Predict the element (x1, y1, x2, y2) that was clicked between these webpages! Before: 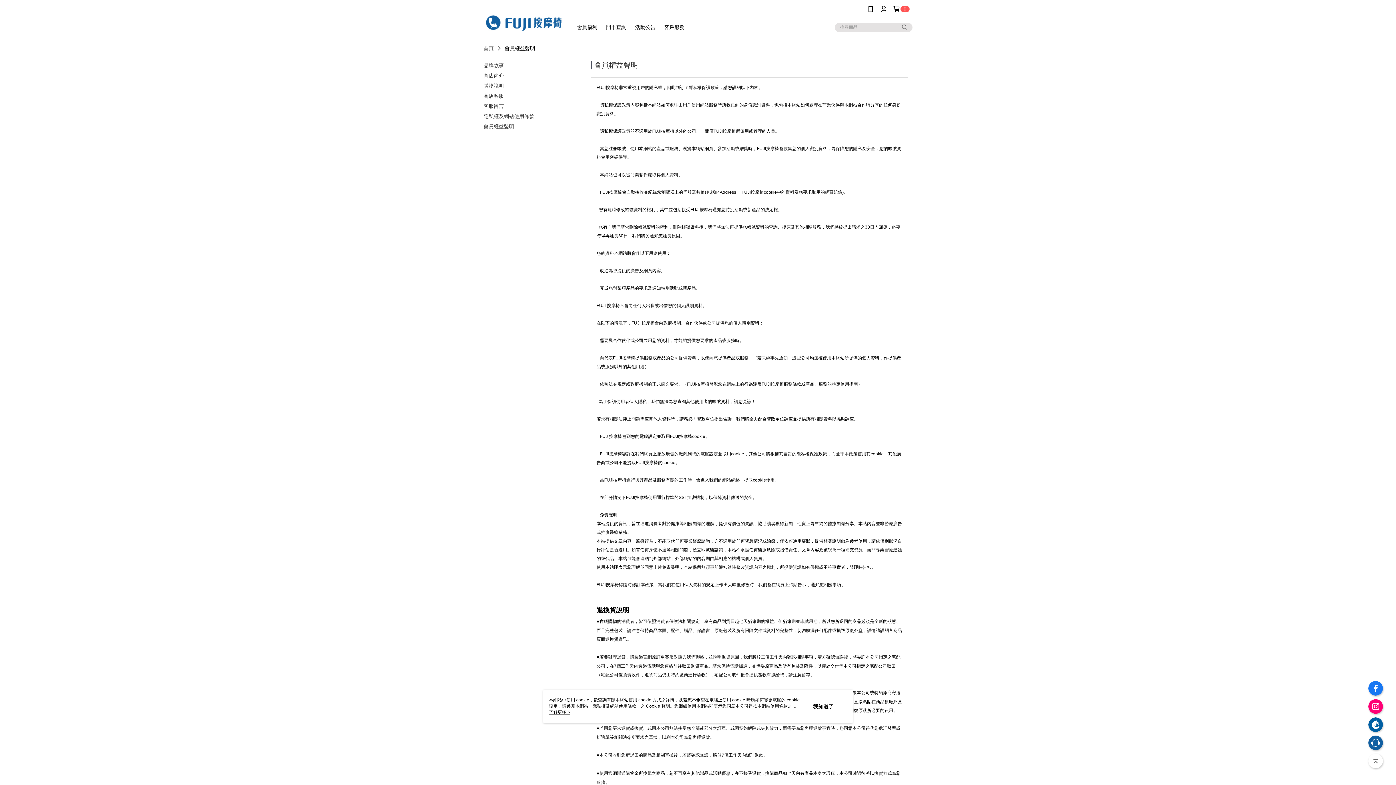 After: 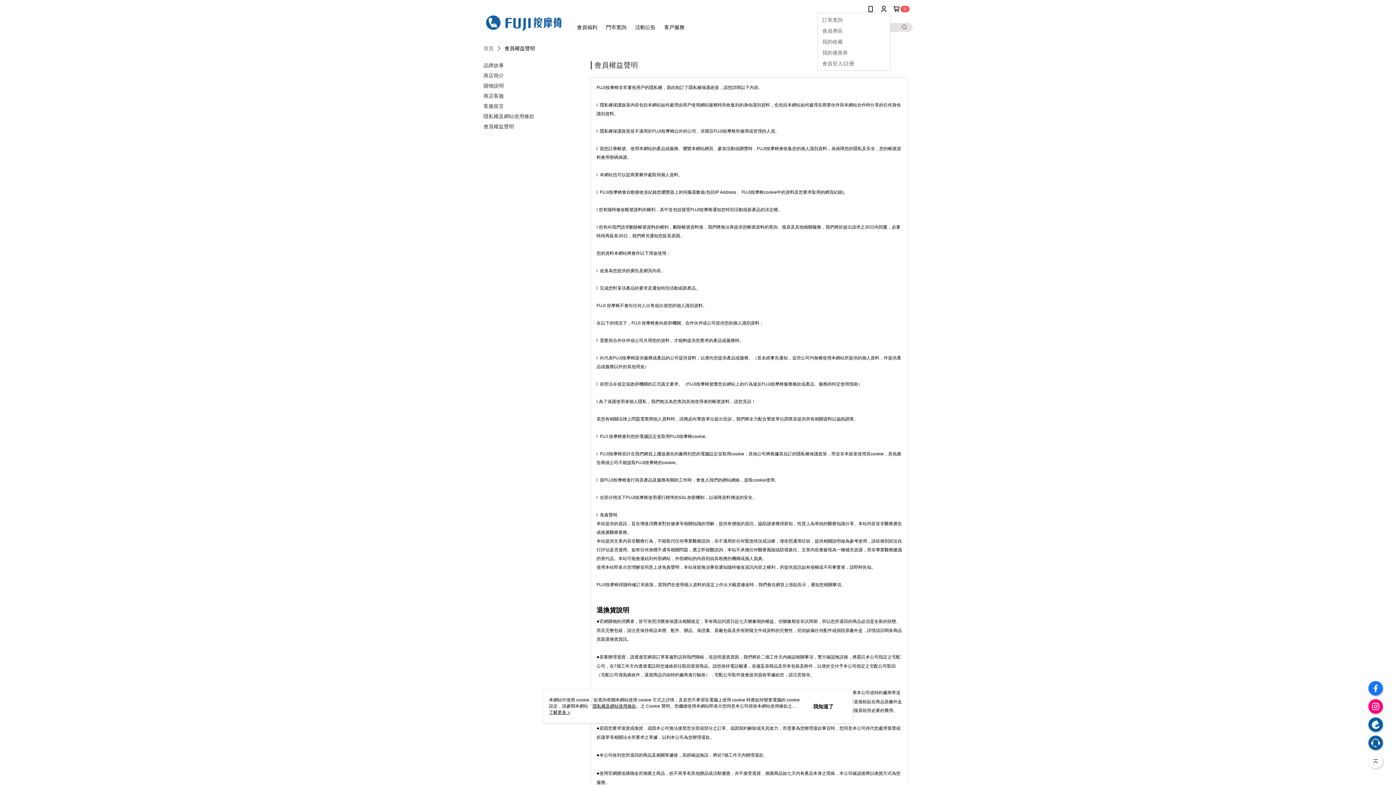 Action: bbox: (880, 5, 887, 12)